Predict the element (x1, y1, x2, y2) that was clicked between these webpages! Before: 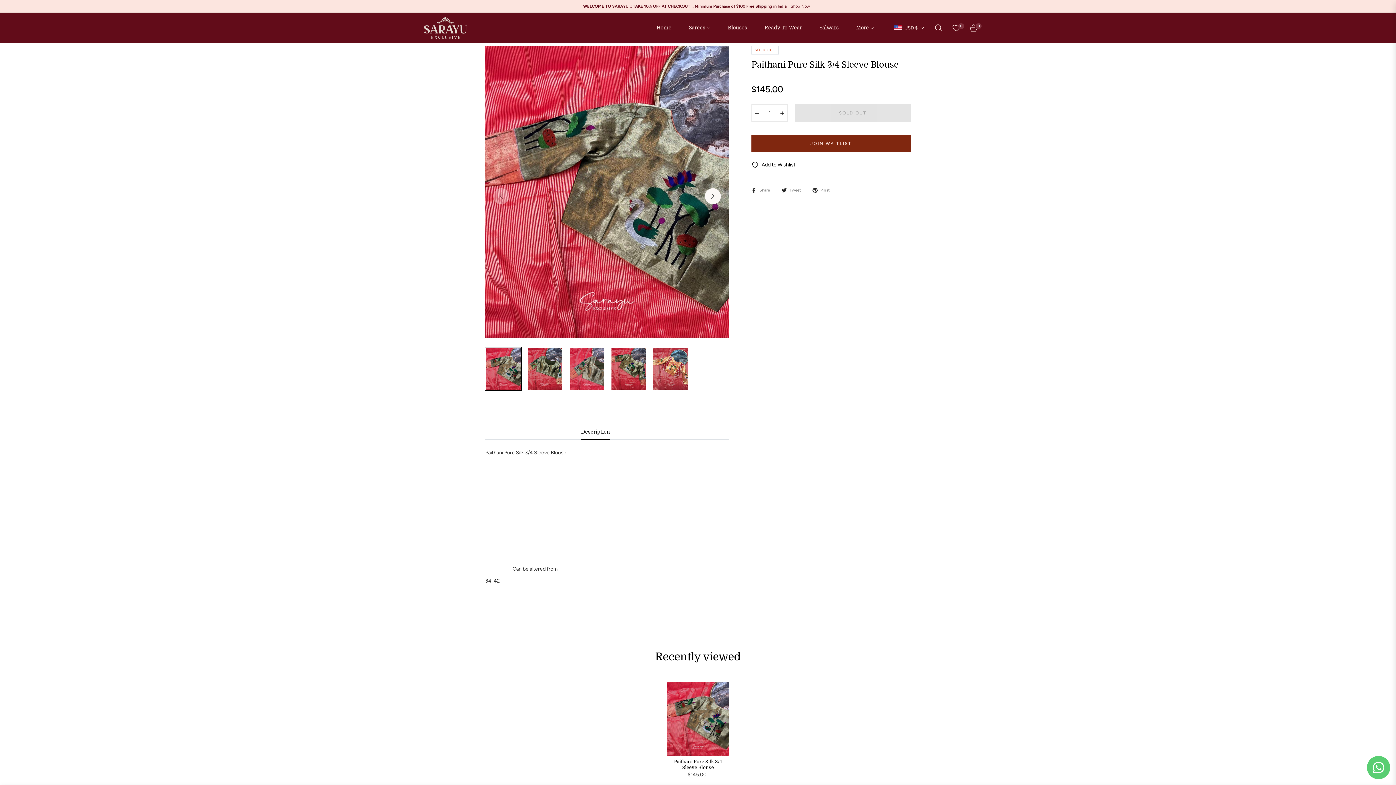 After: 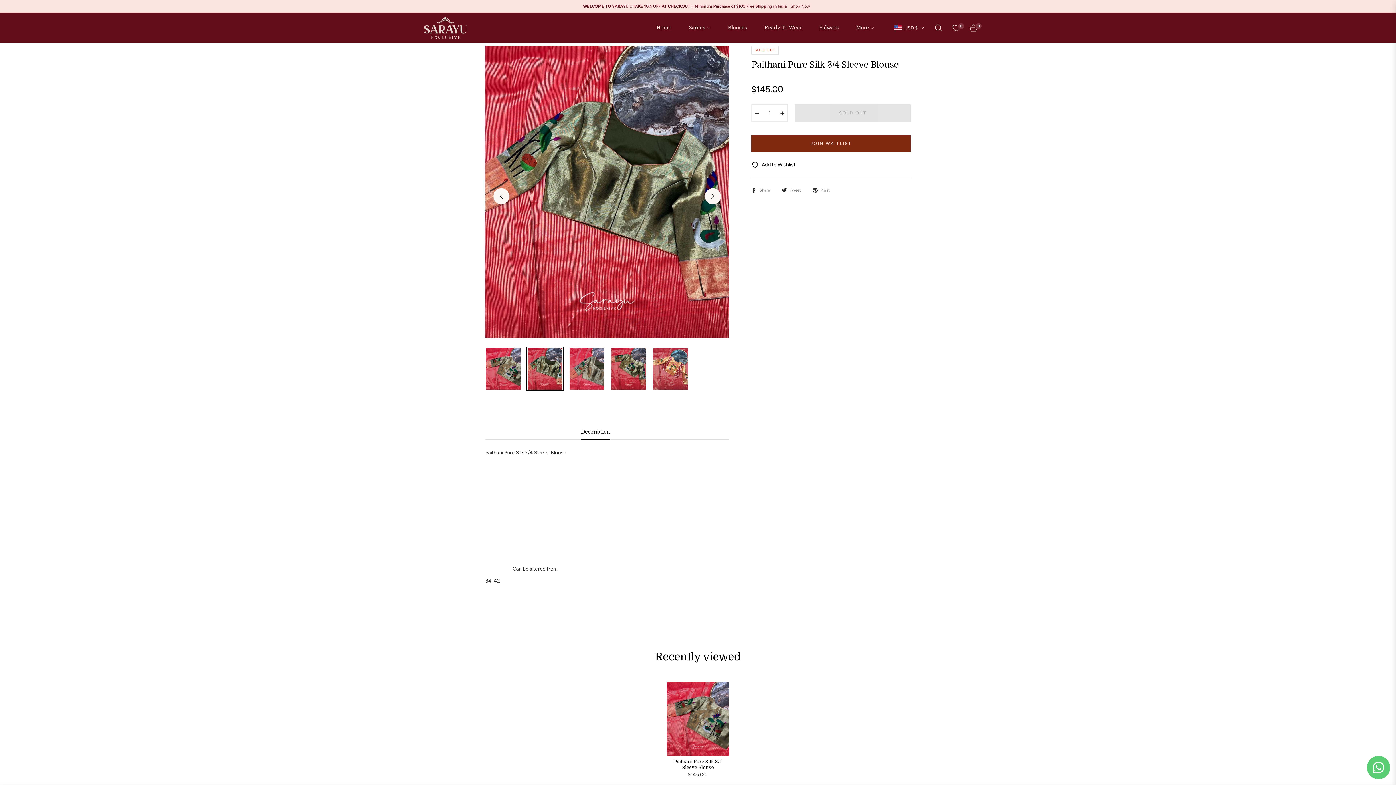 Action: bbox: (705, 188, 721, 204) label: Next